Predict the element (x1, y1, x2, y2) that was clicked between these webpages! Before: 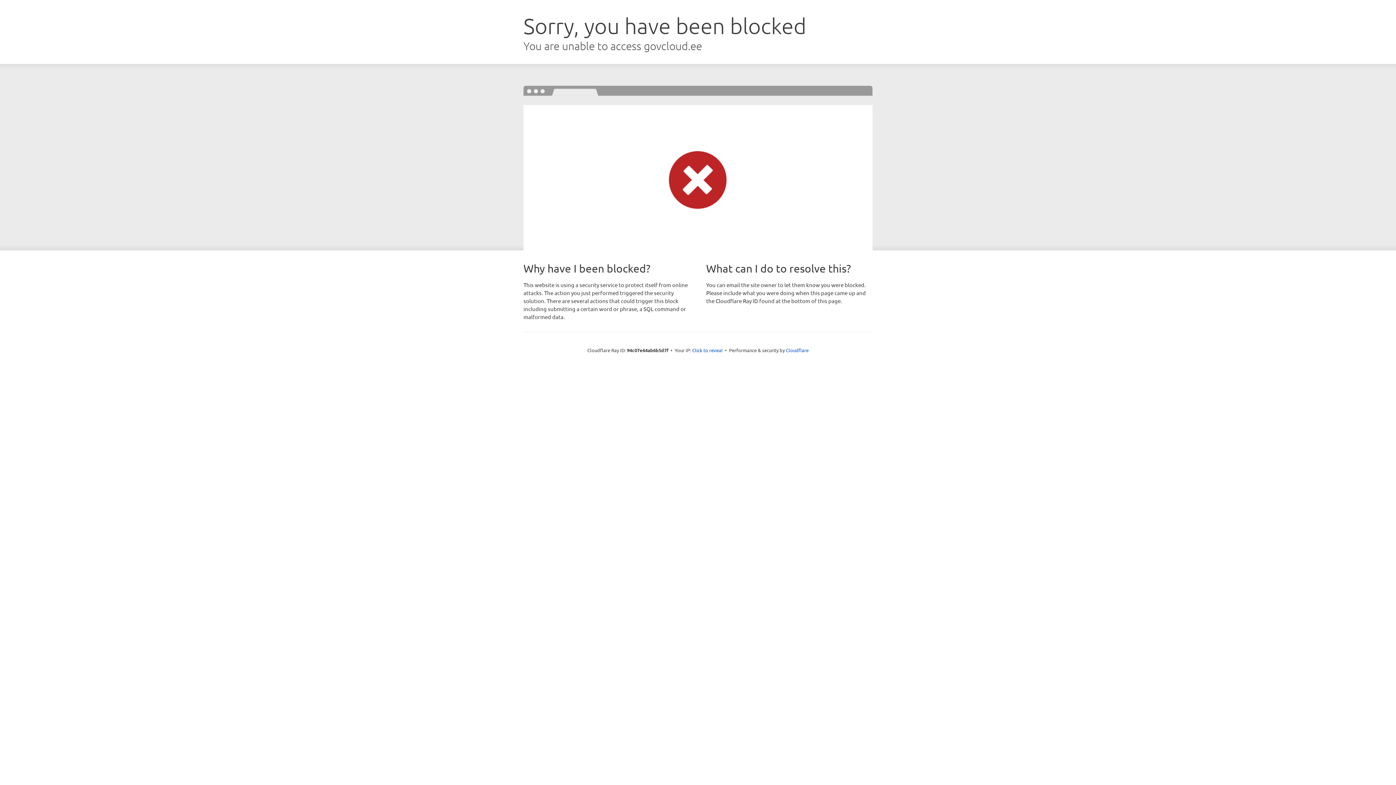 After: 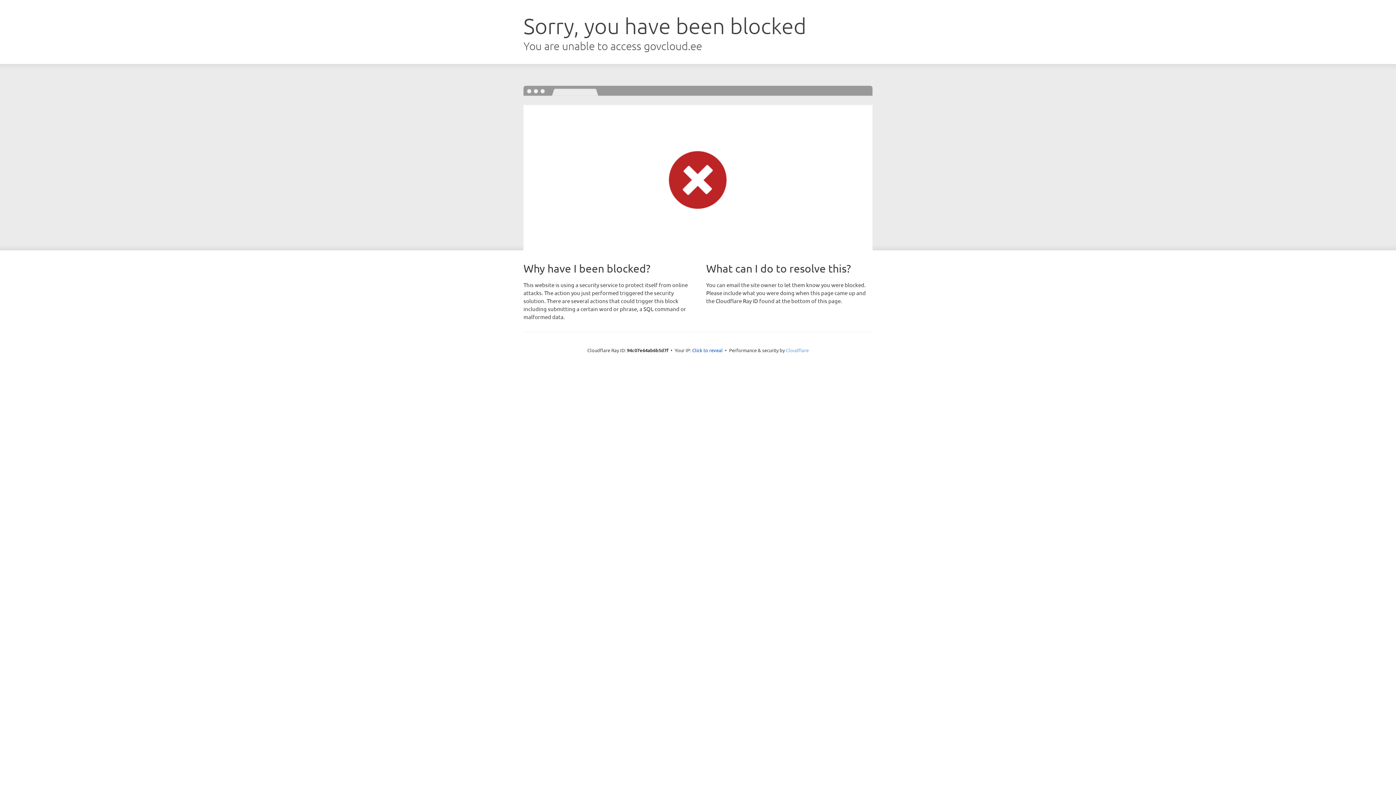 Action: bbox: (786, 347, 808, 353) label: Cloudflare